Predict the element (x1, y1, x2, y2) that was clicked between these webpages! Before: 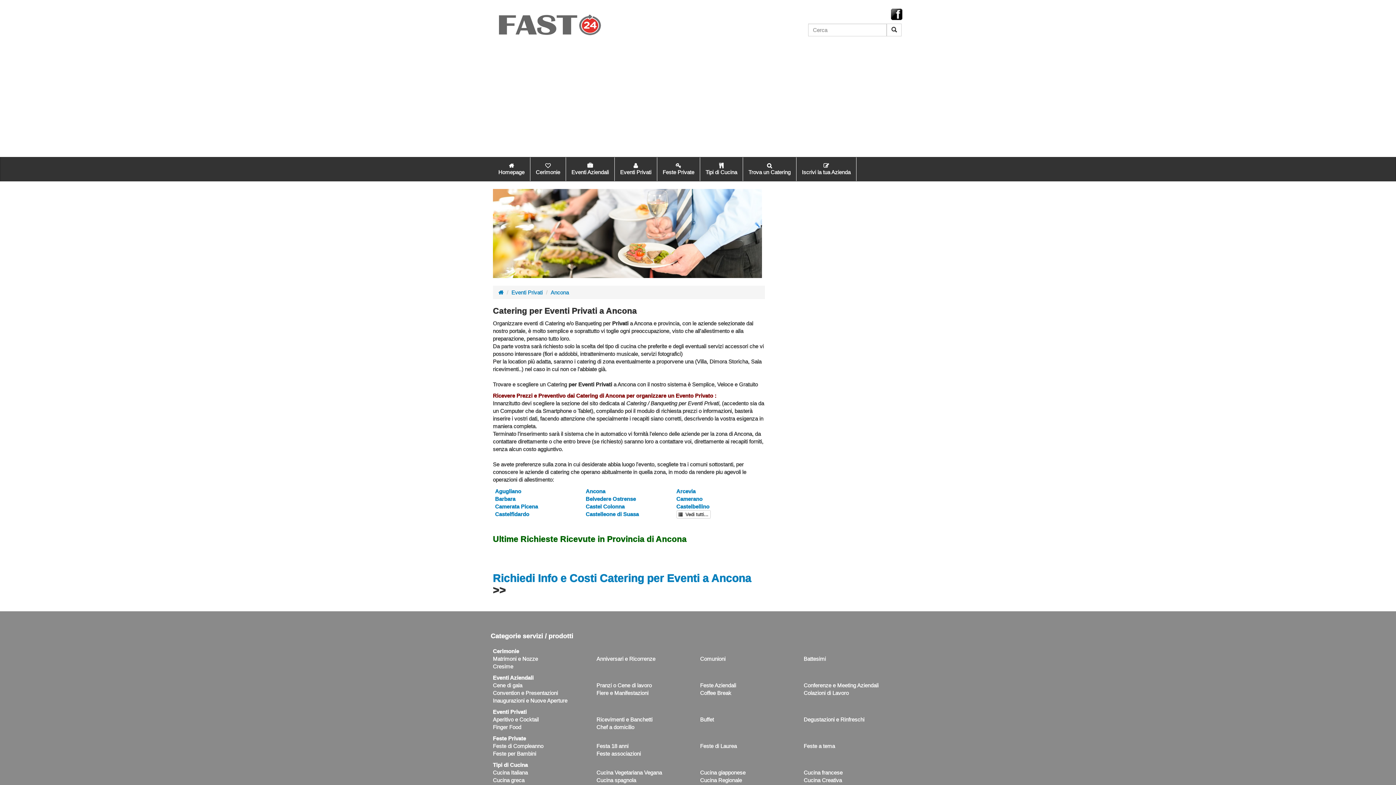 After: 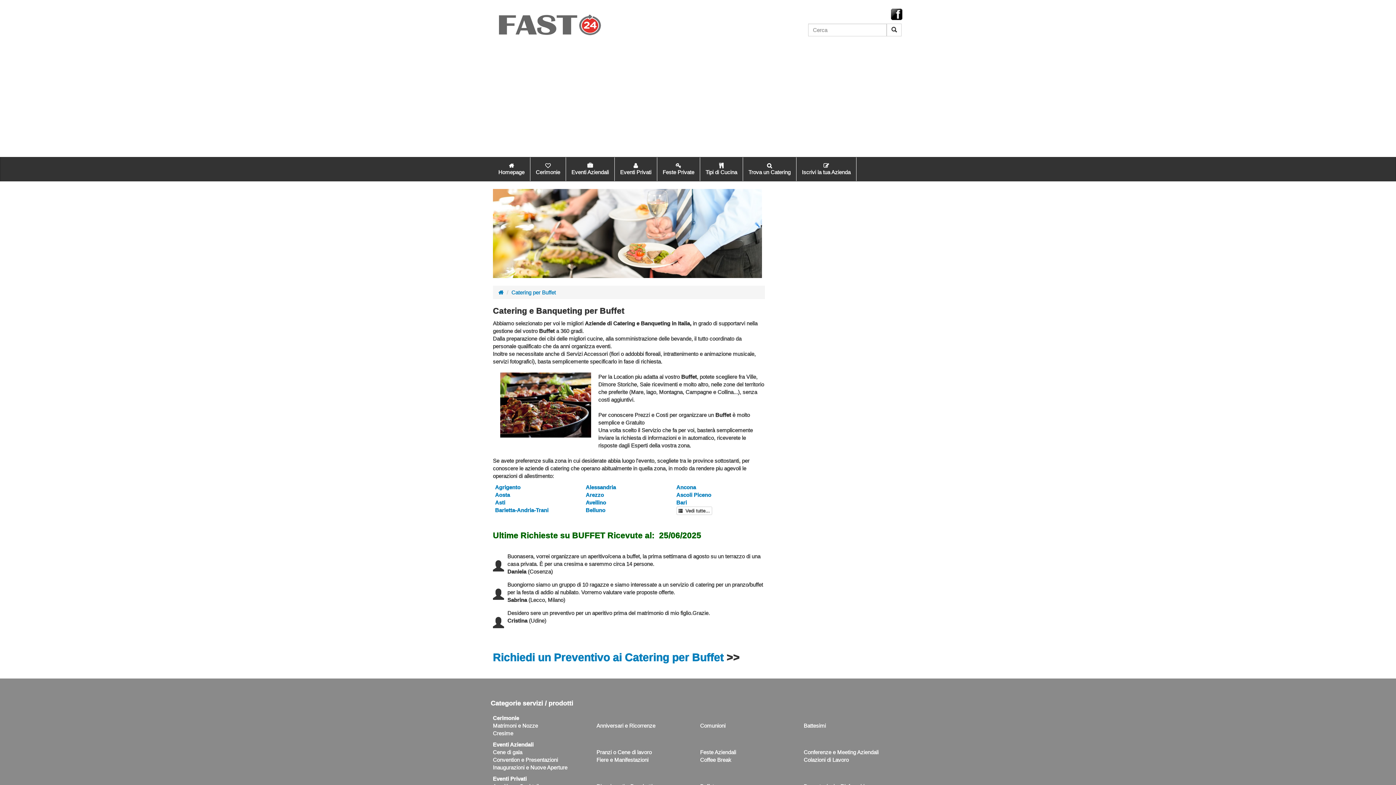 Action: bbox: (700, 716, 714, 722) label: Buffet